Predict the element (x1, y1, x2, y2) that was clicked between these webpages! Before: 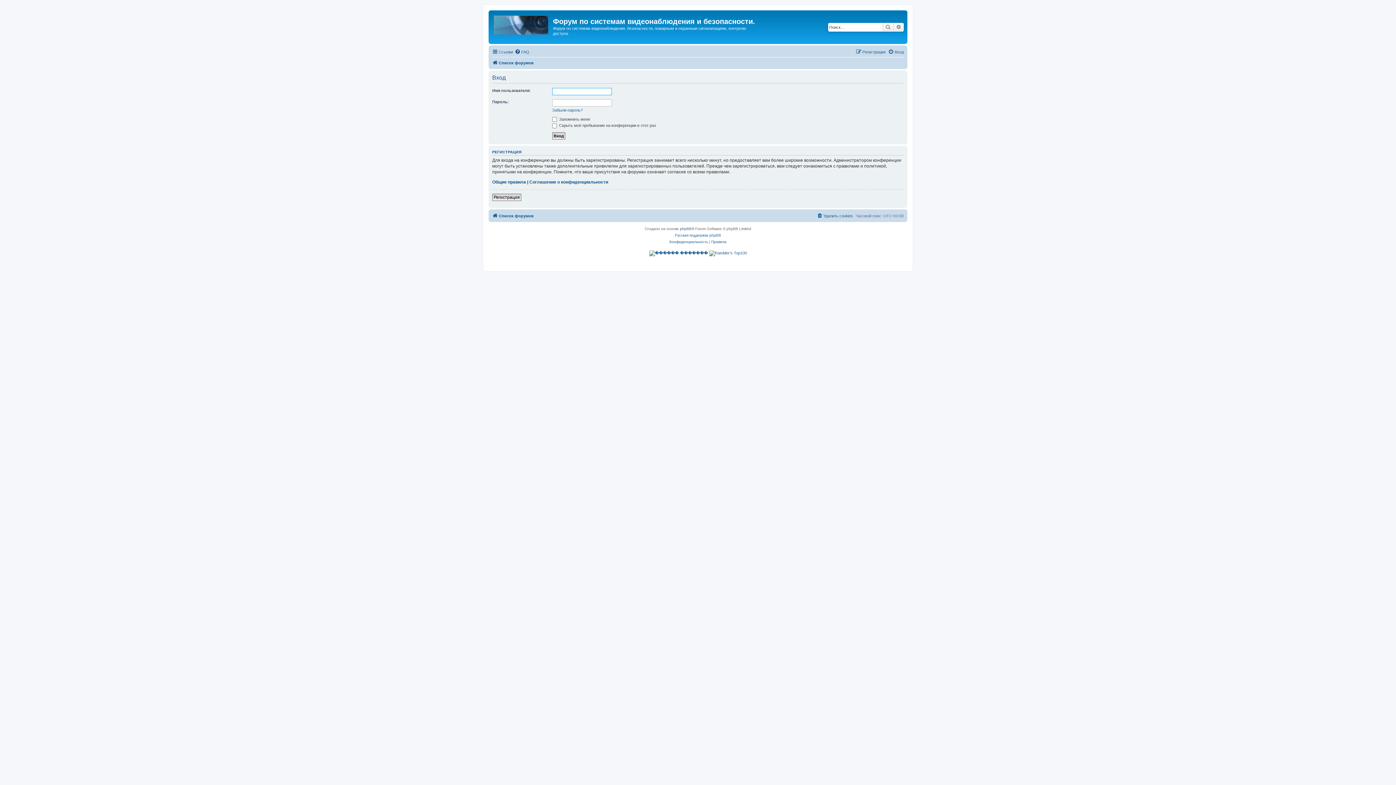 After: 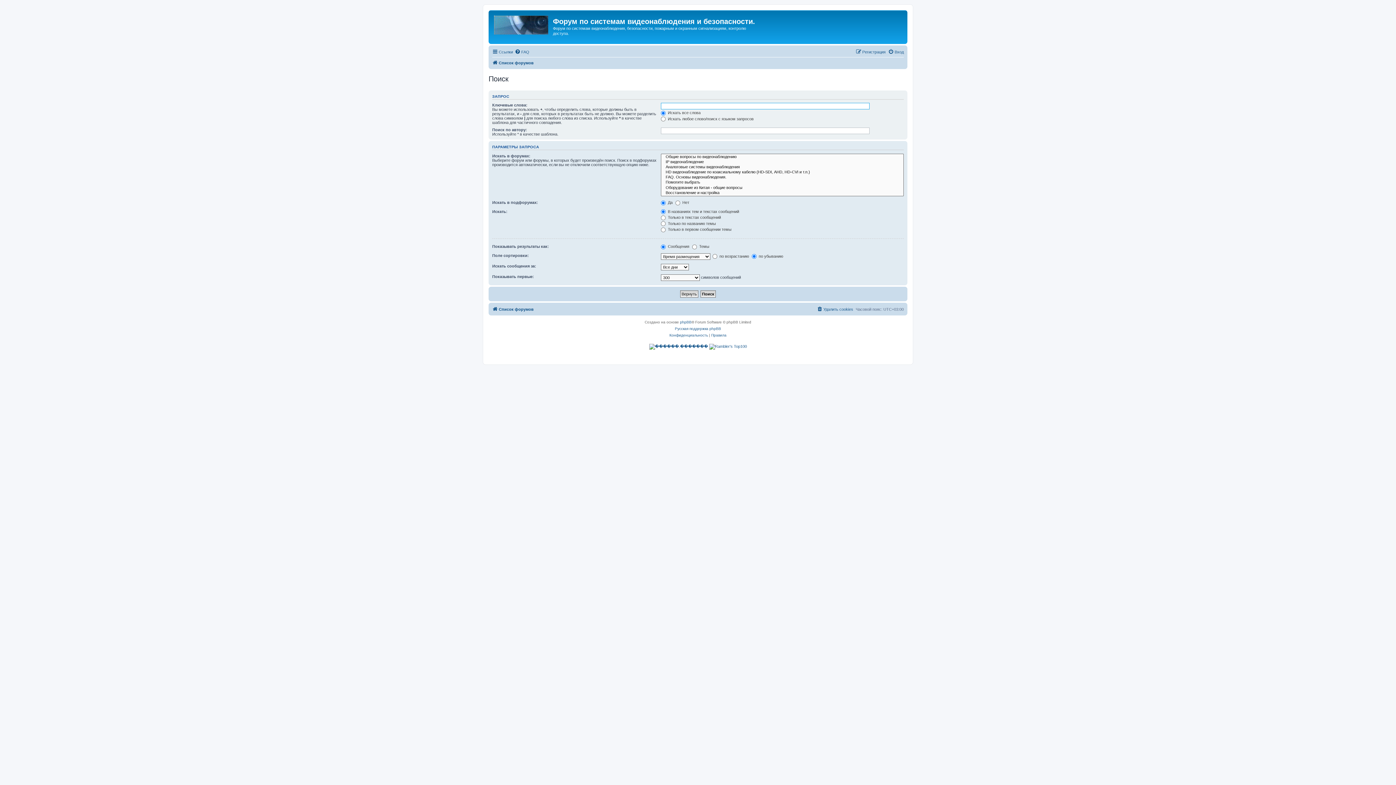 Action: label: Поиск bbox: (882, 22, 893, 31)